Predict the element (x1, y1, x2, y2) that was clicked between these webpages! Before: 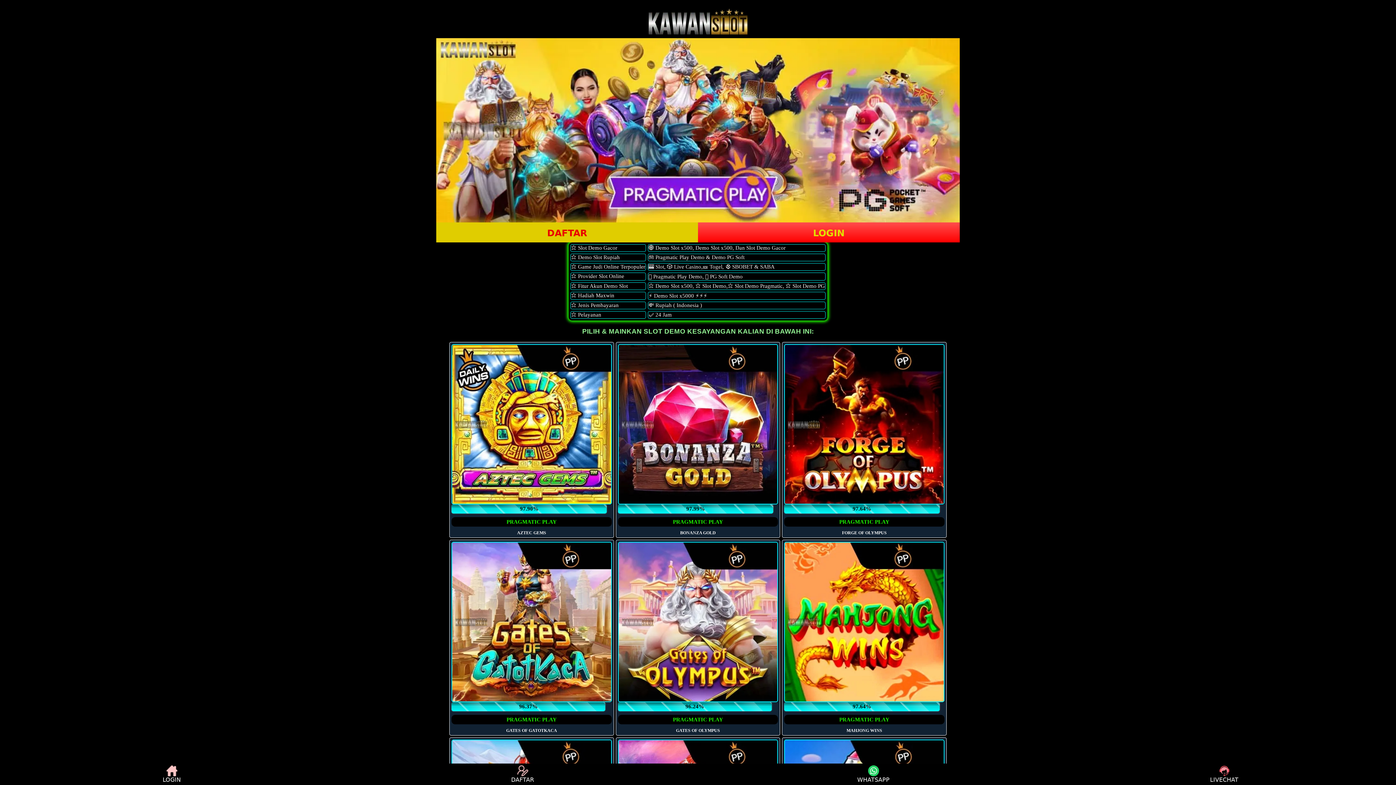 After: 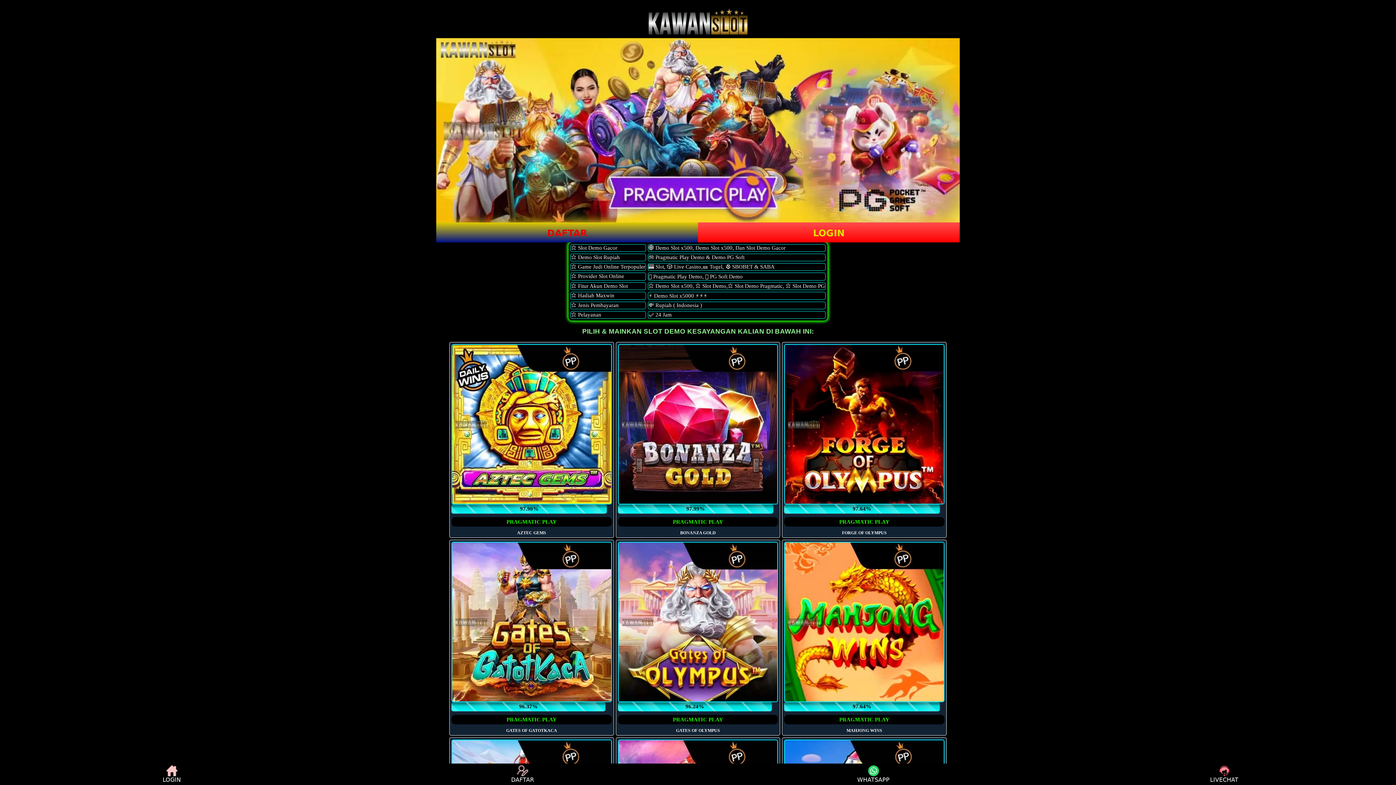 Action: label: DAFTAR bbox: (436, 222, 698, 242)